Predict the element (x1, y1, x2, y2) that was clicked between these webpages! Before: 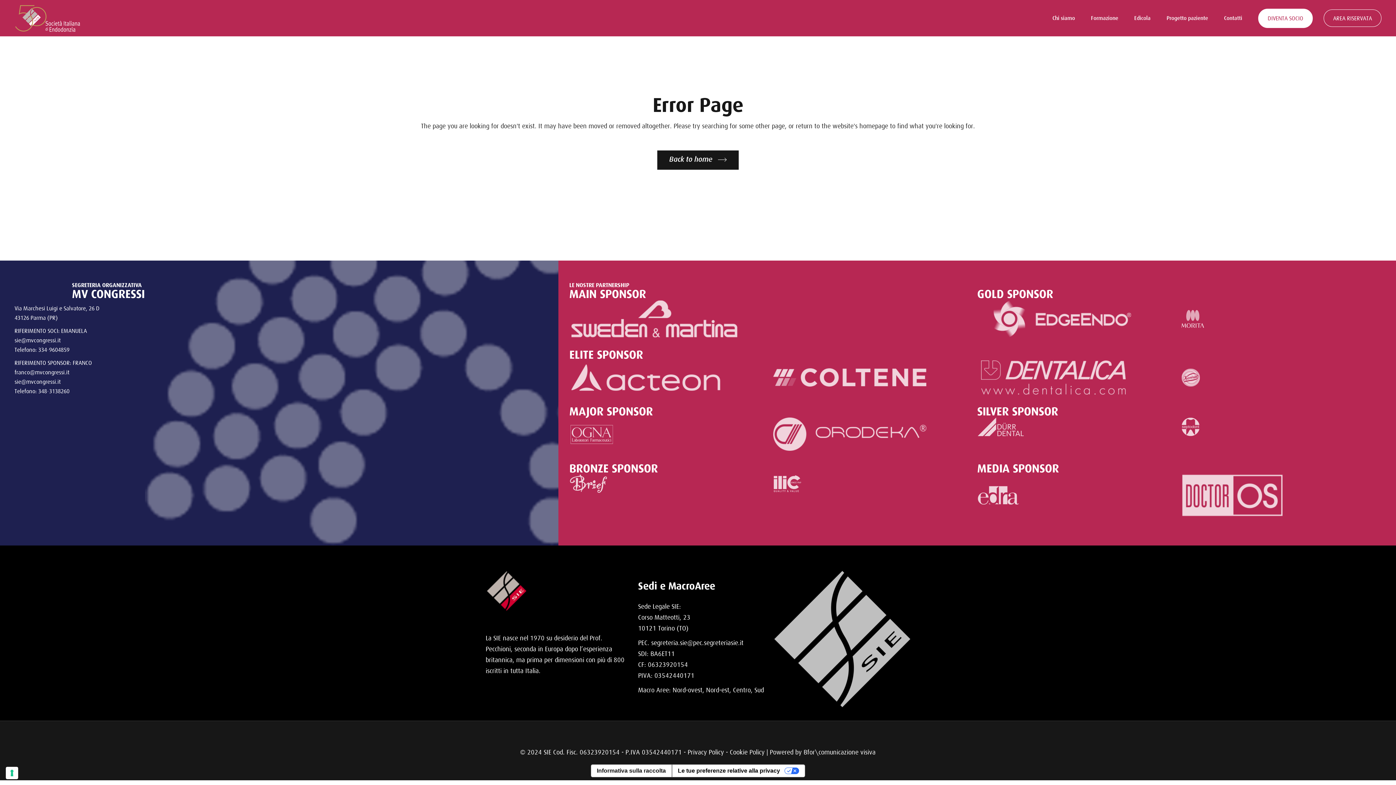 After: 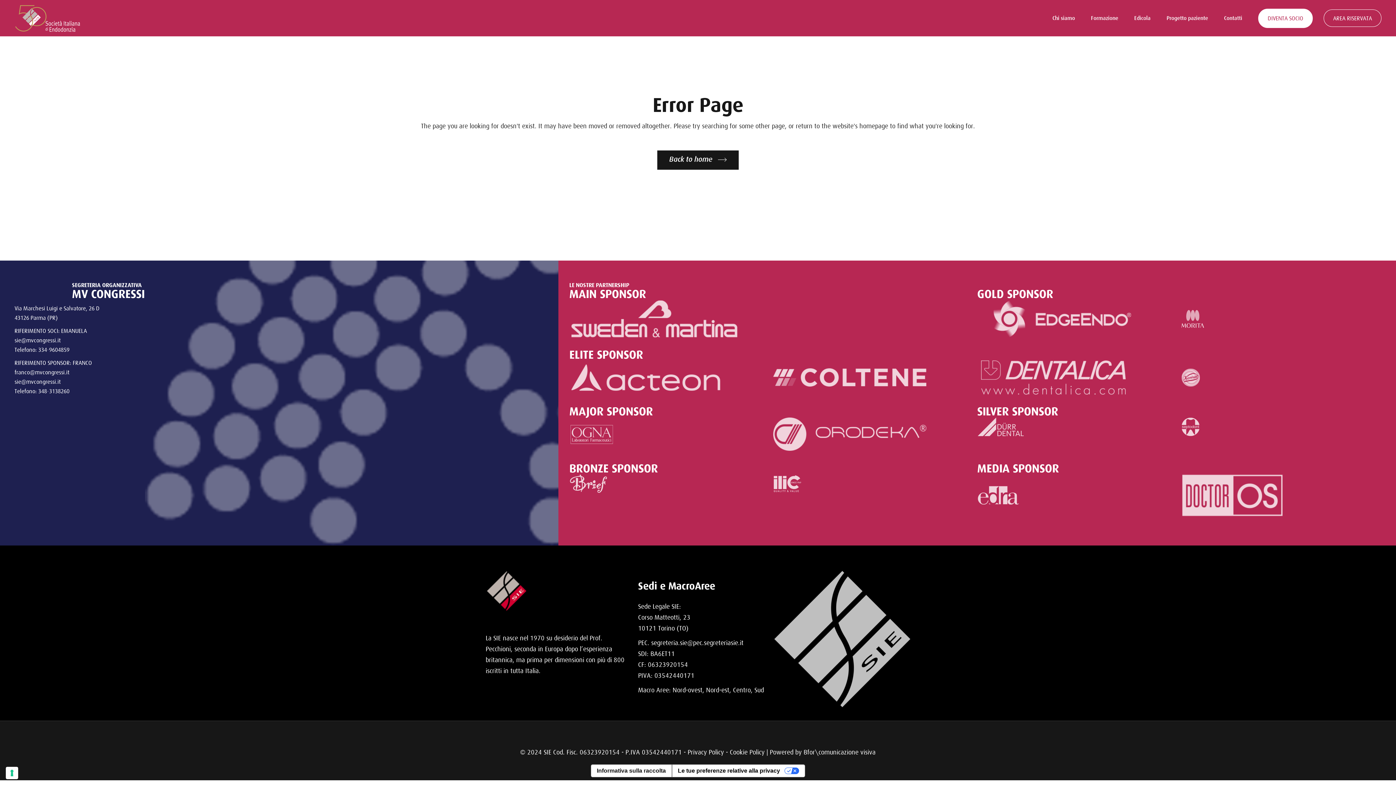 Action: bbox: (977, 360, 1147, 395)